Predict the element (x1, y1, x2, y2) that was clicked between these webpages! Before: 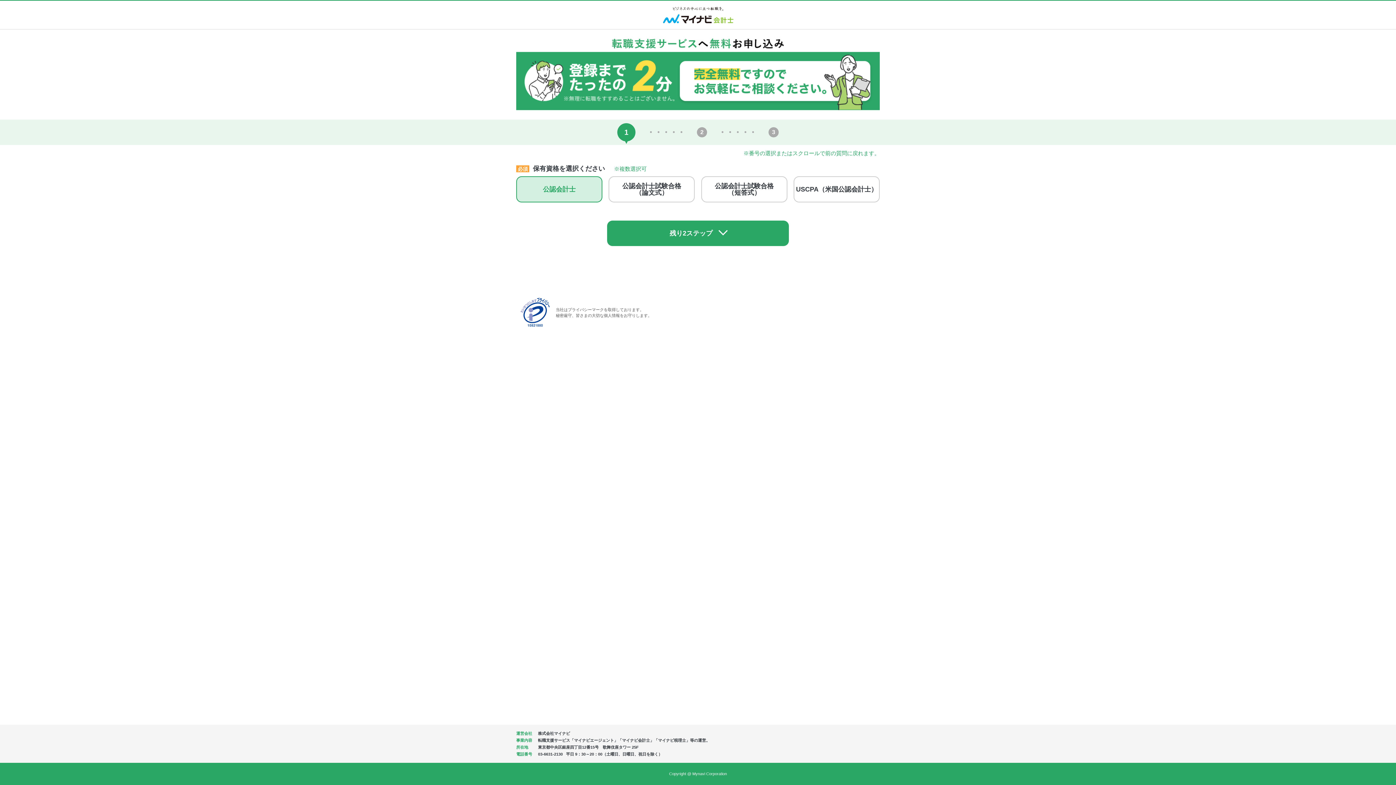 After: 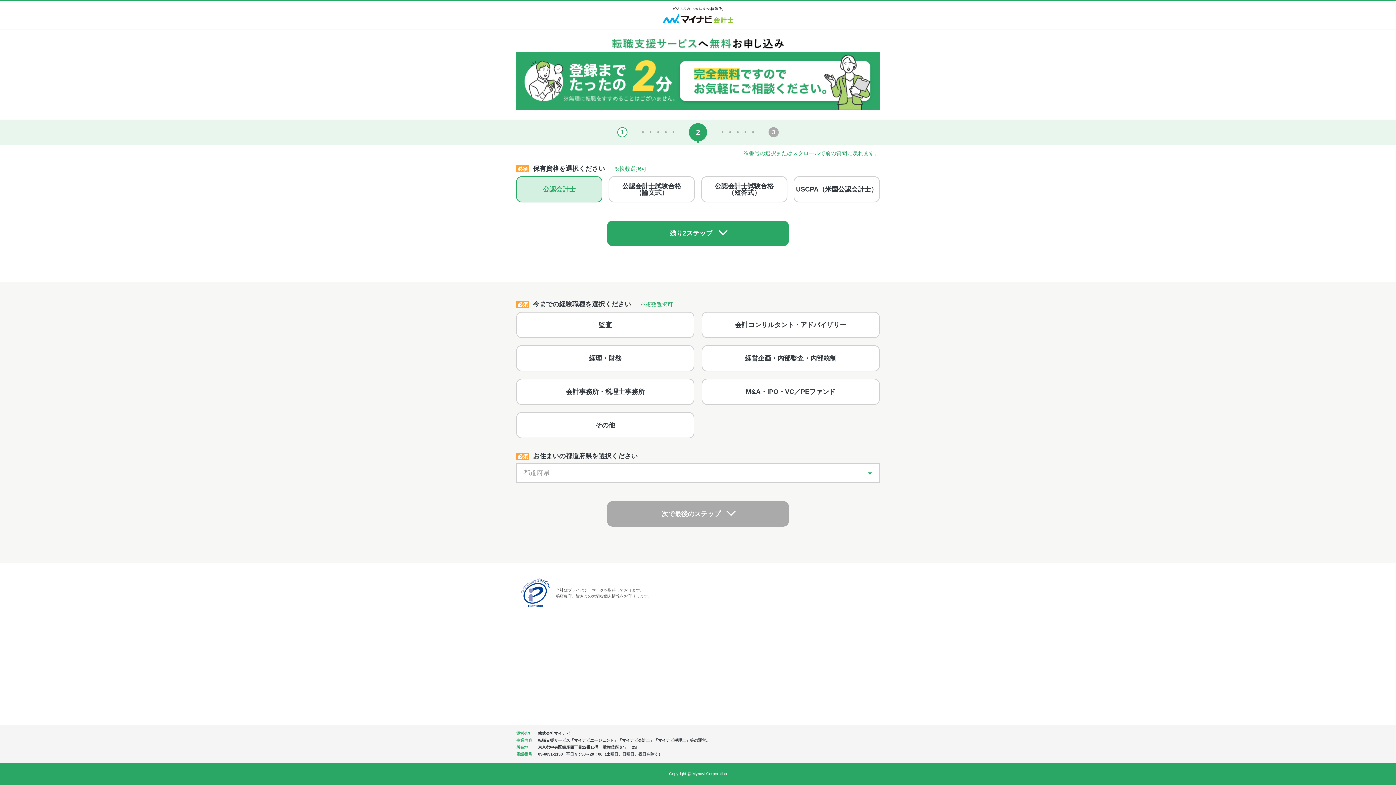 Action: label: 残り2ステップ bbox: (607, 220, 789, 246)